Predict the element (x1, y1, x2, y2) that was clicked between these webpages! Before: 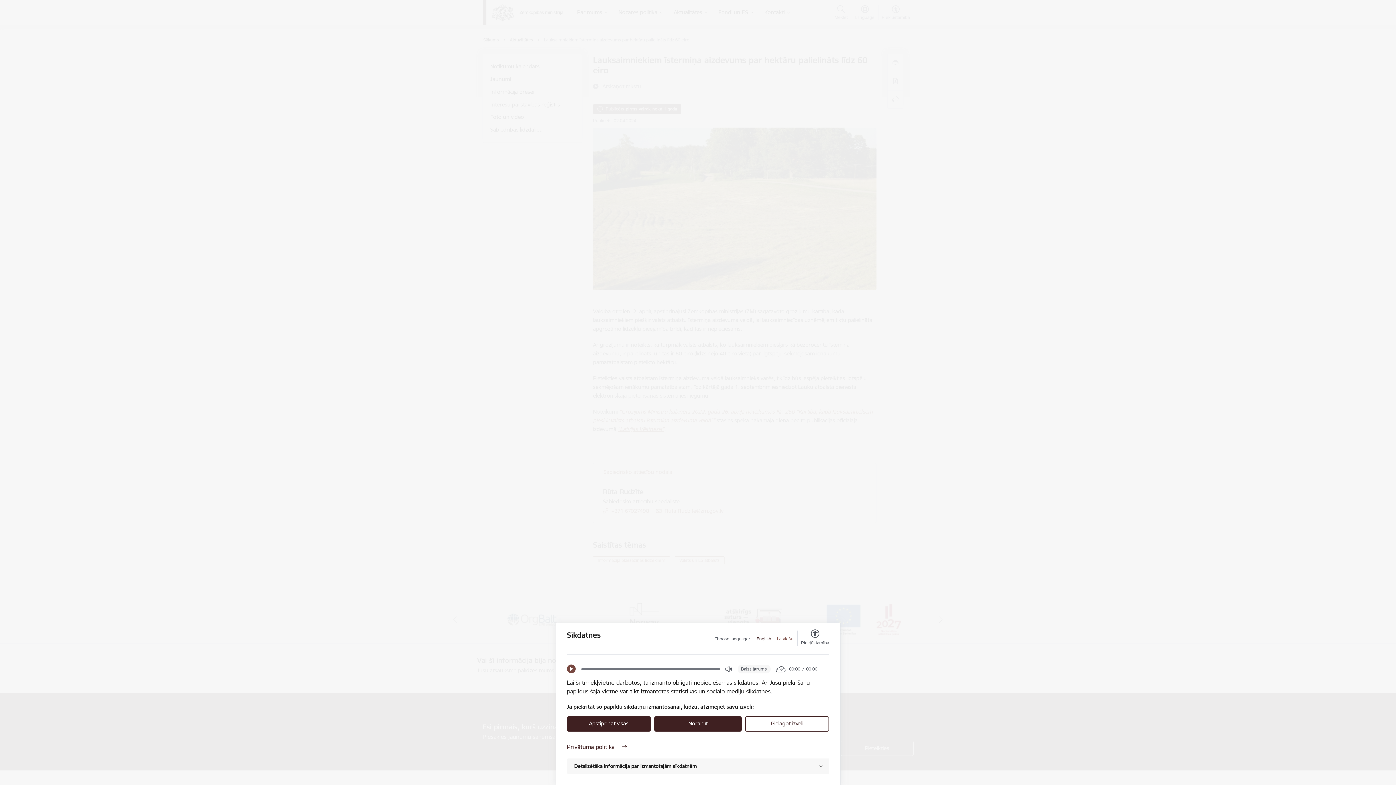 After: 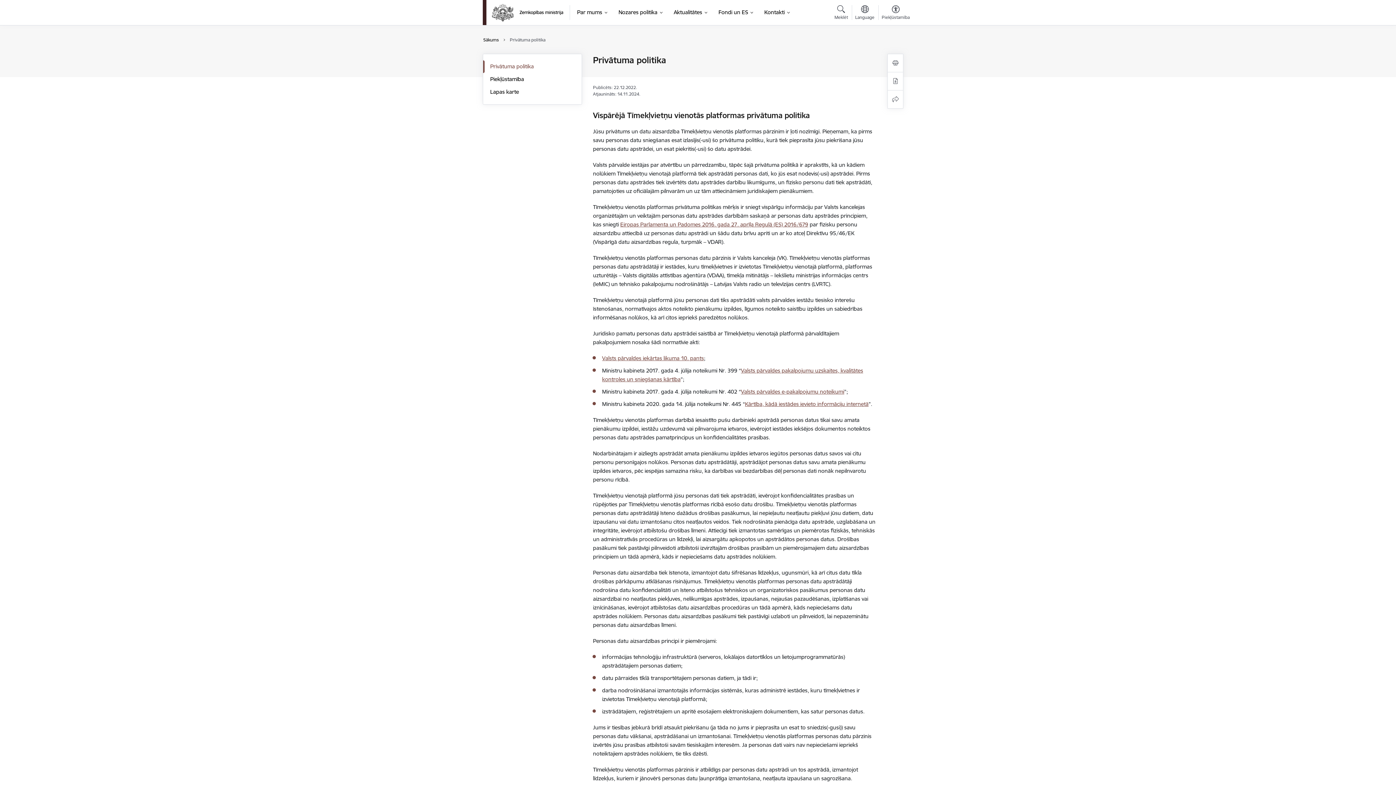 Action: label: Privātuma politika bbox: (567, 742, 829, 751)